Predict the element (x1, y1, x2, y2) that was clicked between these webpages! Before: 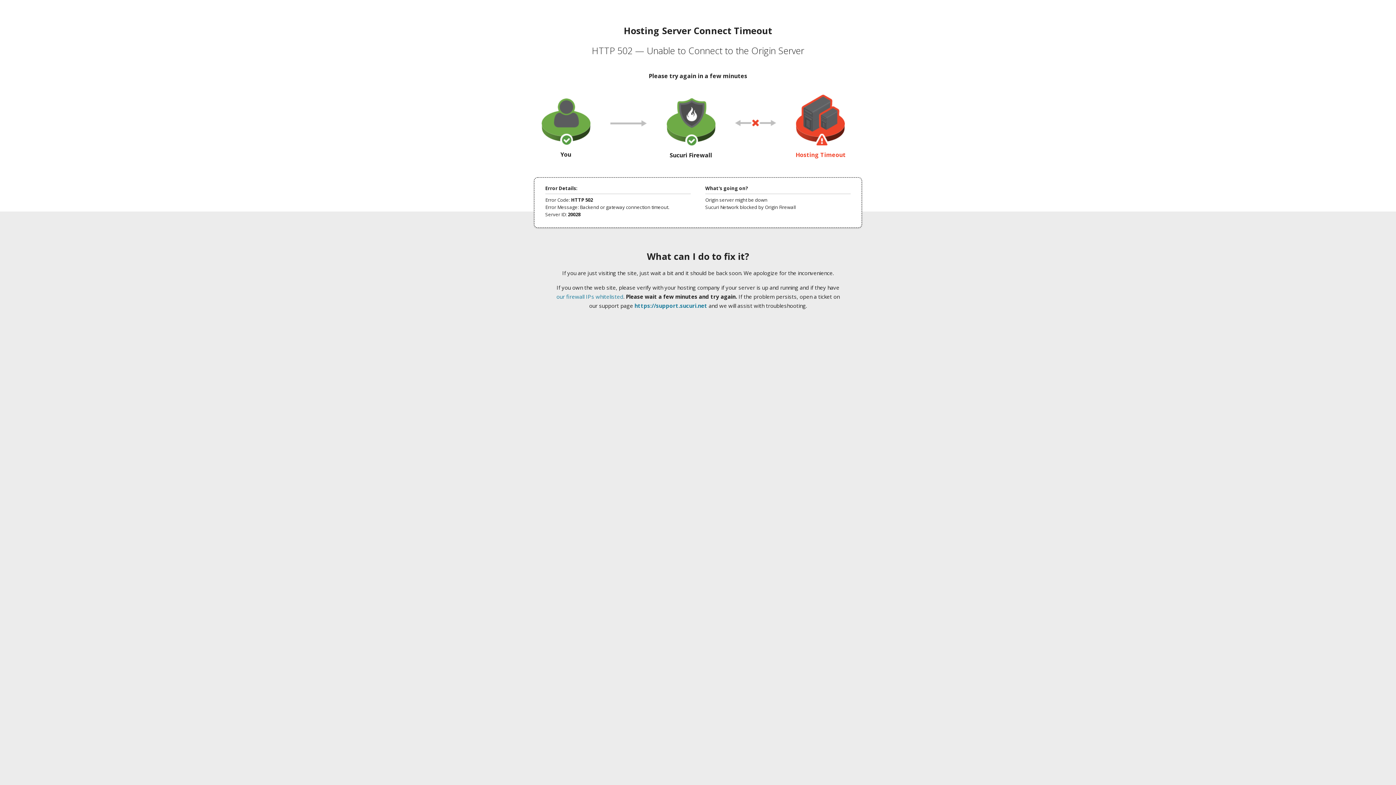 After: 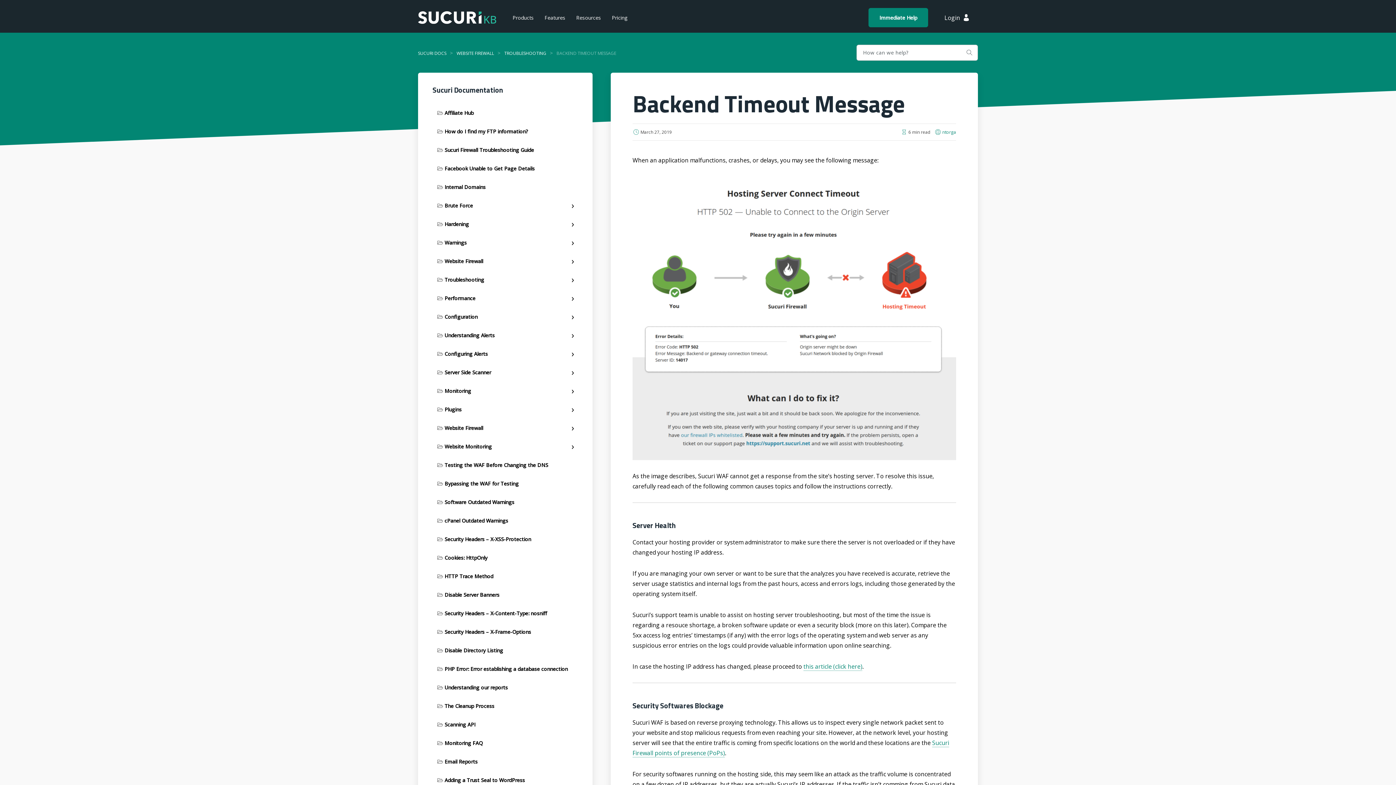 Action: label: our firewall IPs whitelisted bbox: (556, 293, 623, 300)